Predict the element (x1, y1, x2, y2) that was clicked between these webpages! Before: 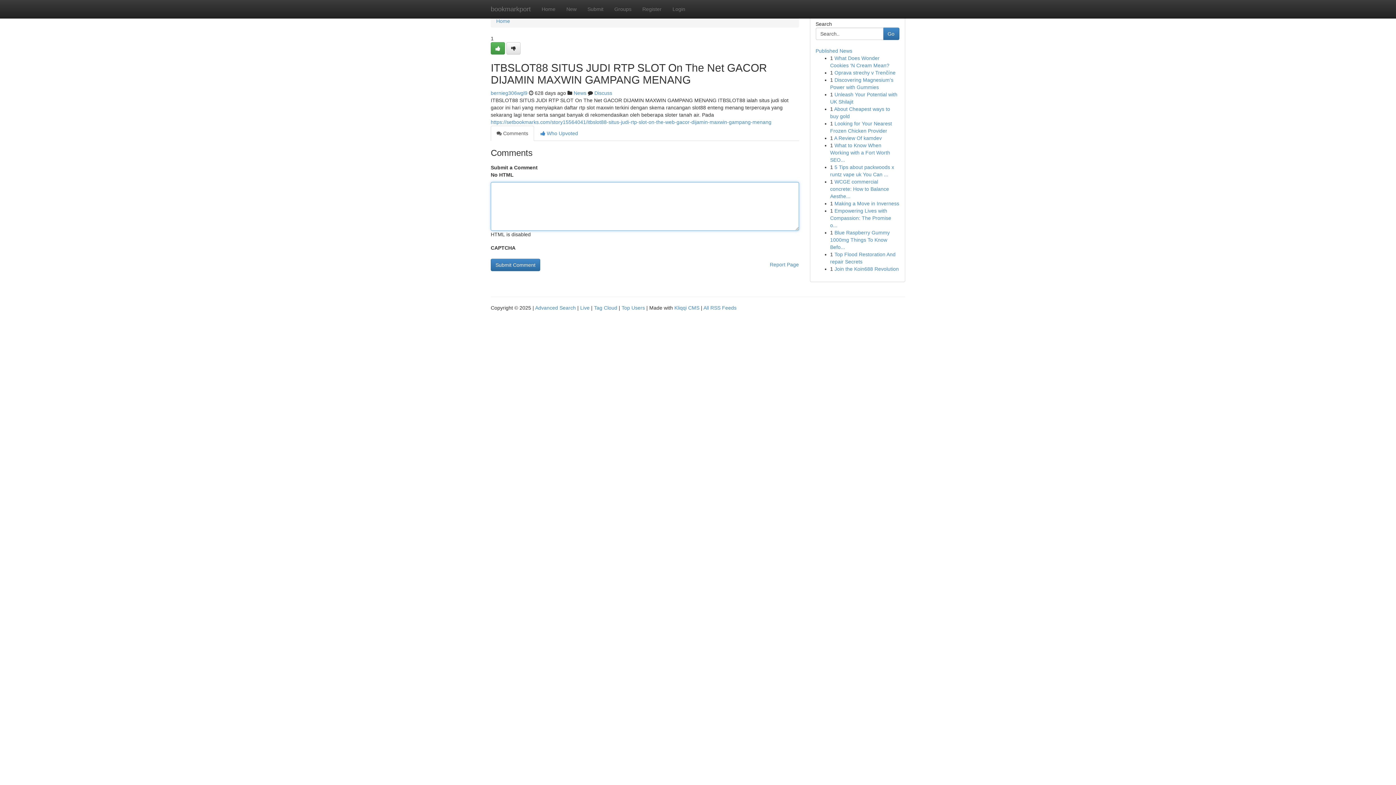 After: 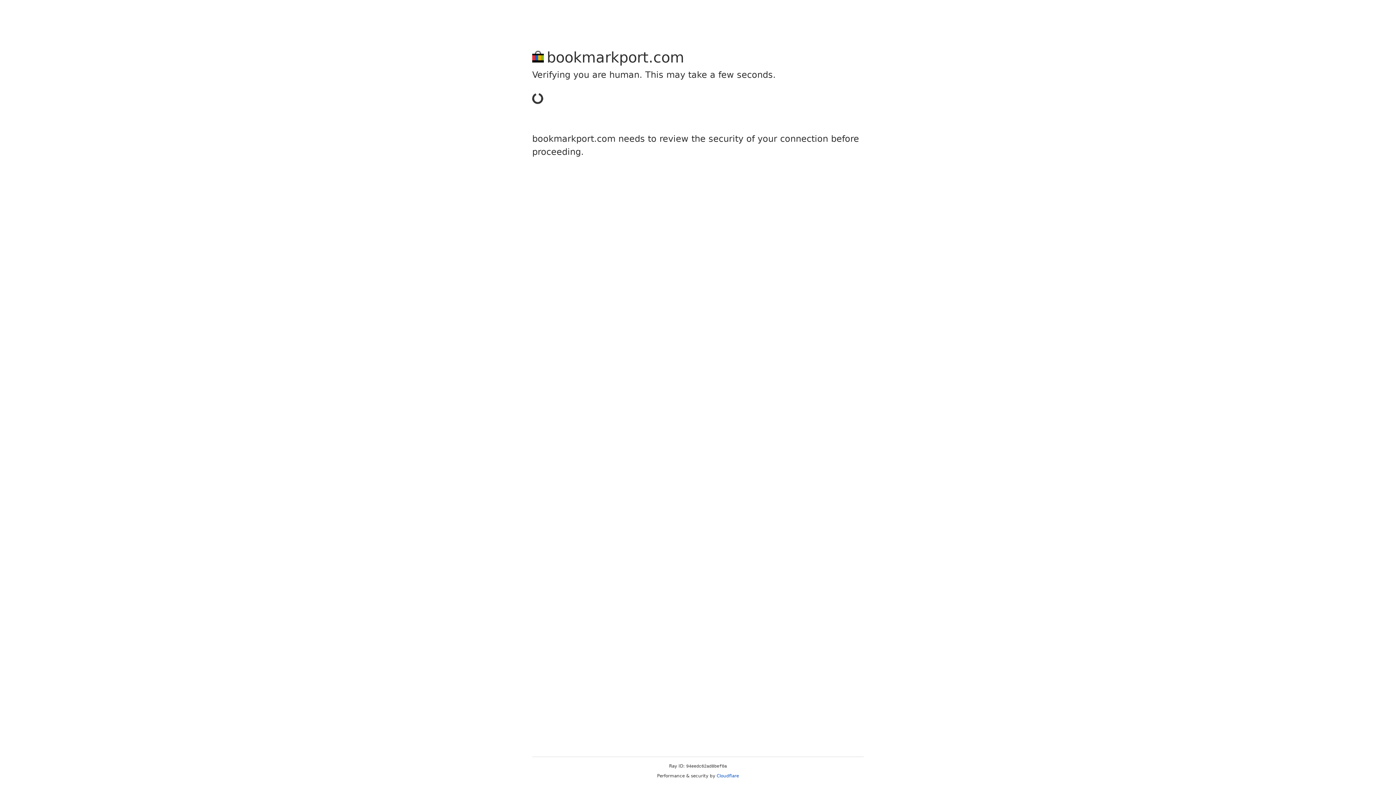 Action: bbox: (490, 42, 505, 54)